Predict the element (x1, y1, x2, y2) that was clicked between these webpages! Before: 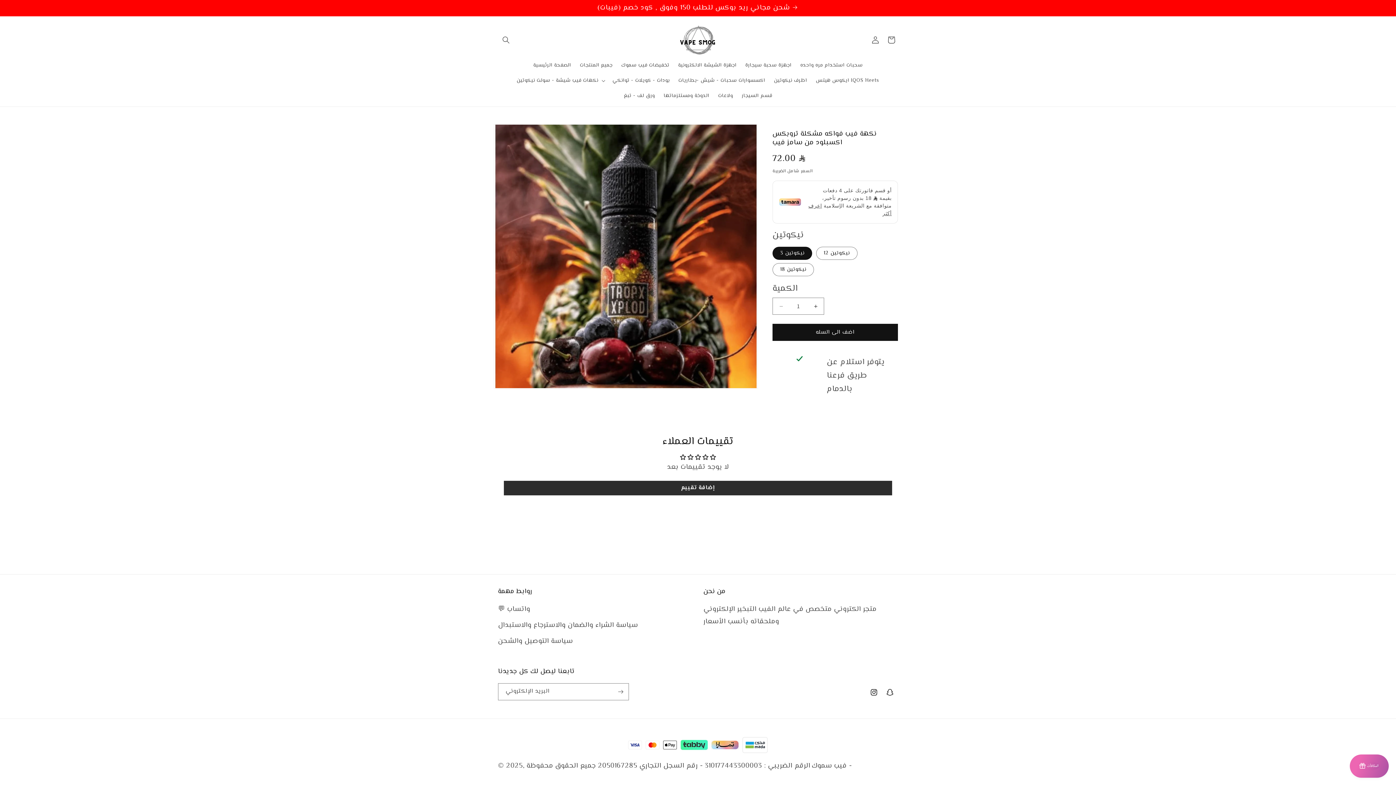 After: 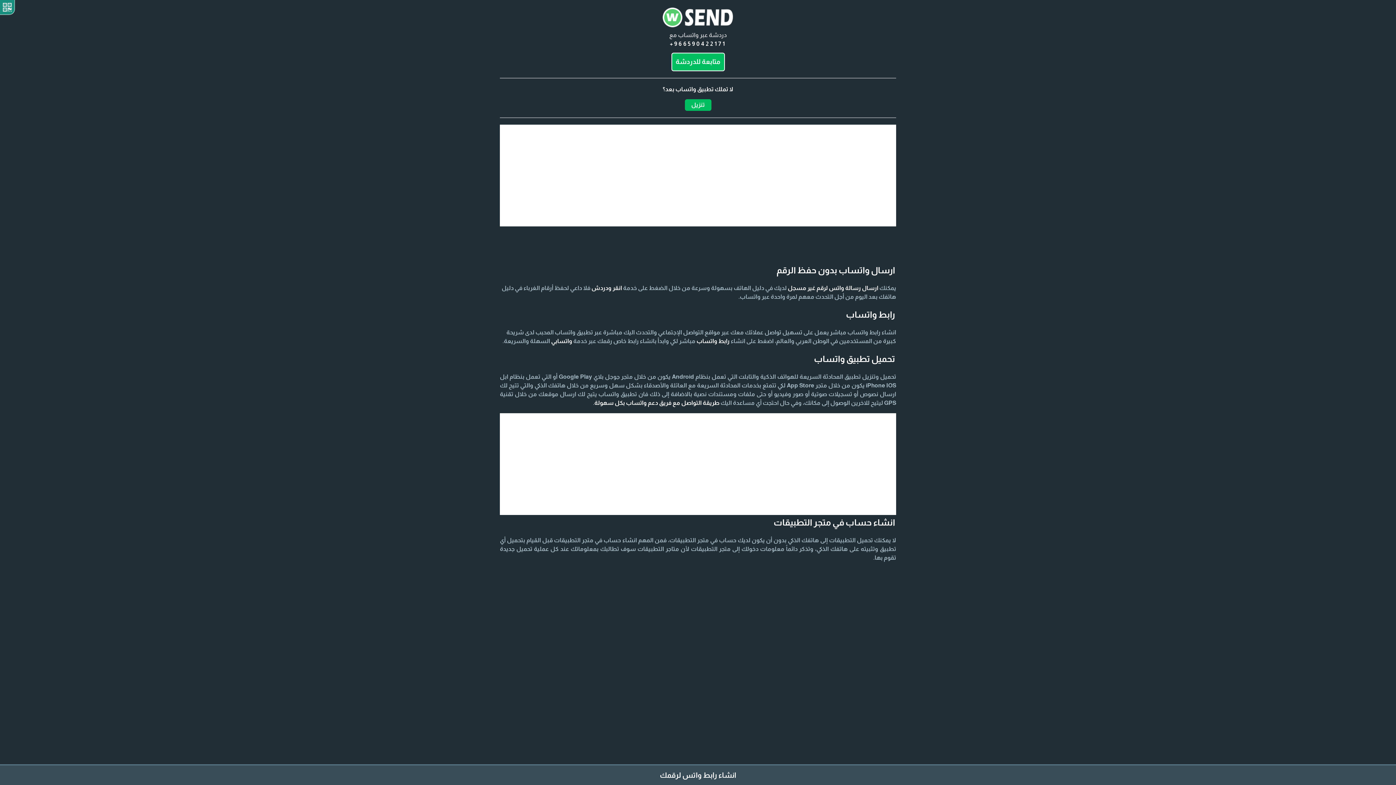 Action: label: 💬 واتساب bbox: (498, 603, 530, 617)